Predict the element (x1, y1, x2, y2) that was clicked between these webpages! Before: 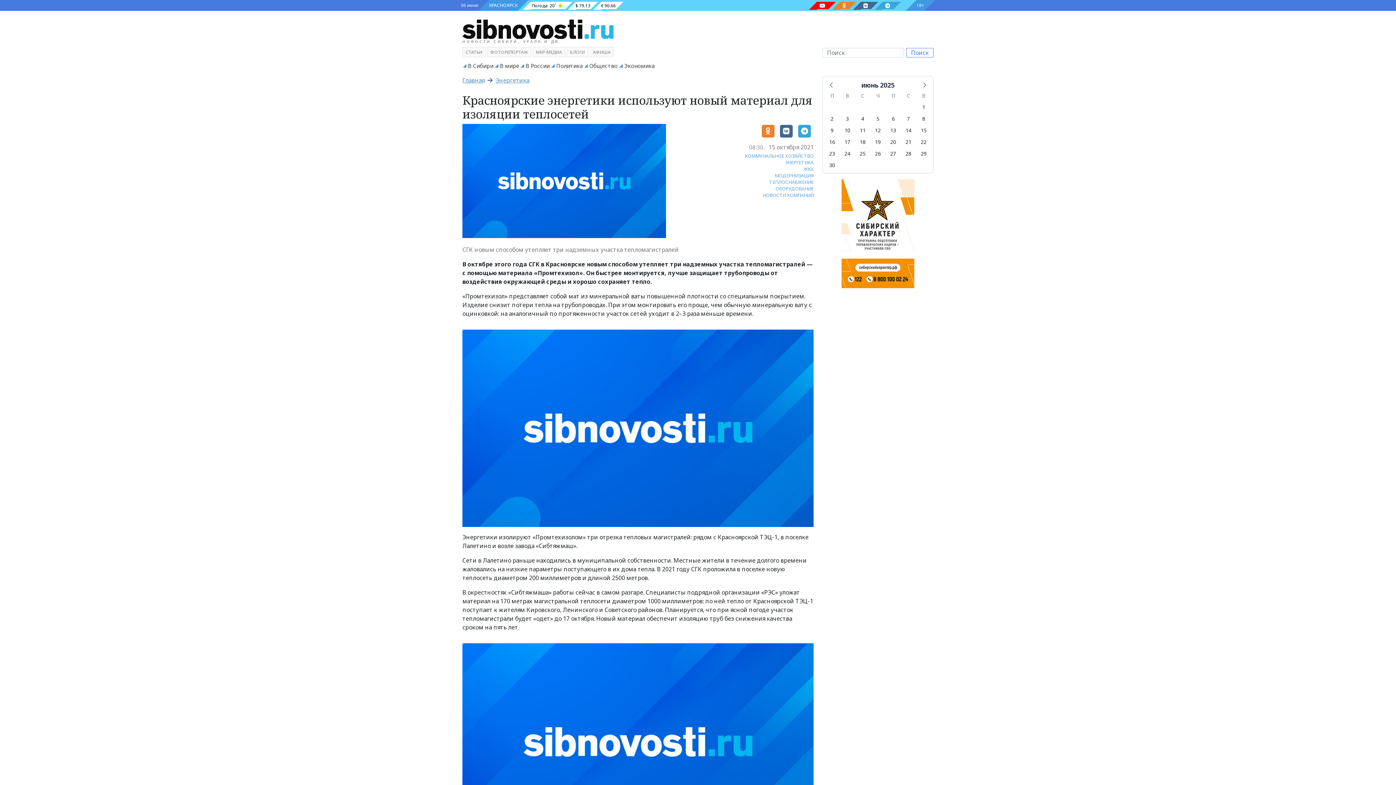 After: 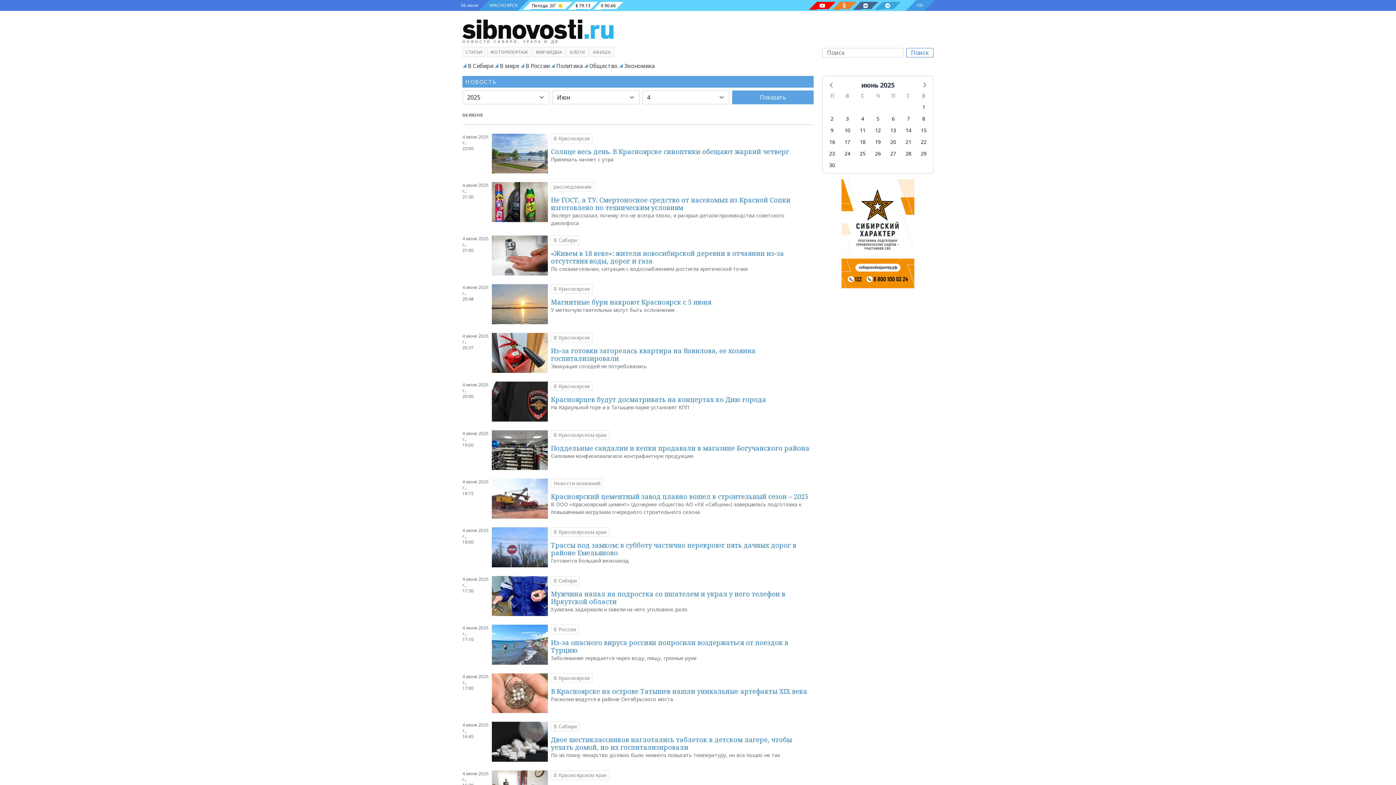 Action: bbox: (857, 113, 868, 123) label: среда, 4 июня 2025 г.